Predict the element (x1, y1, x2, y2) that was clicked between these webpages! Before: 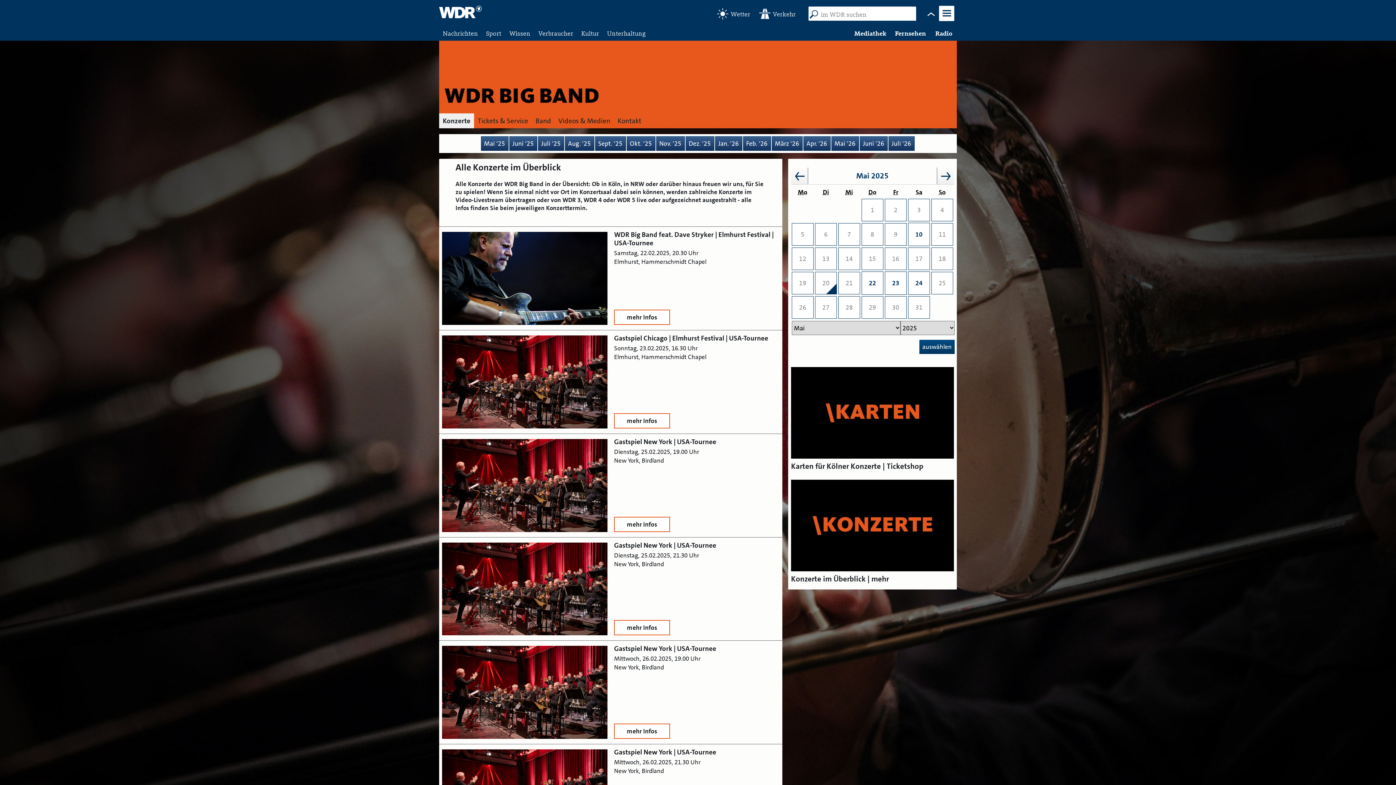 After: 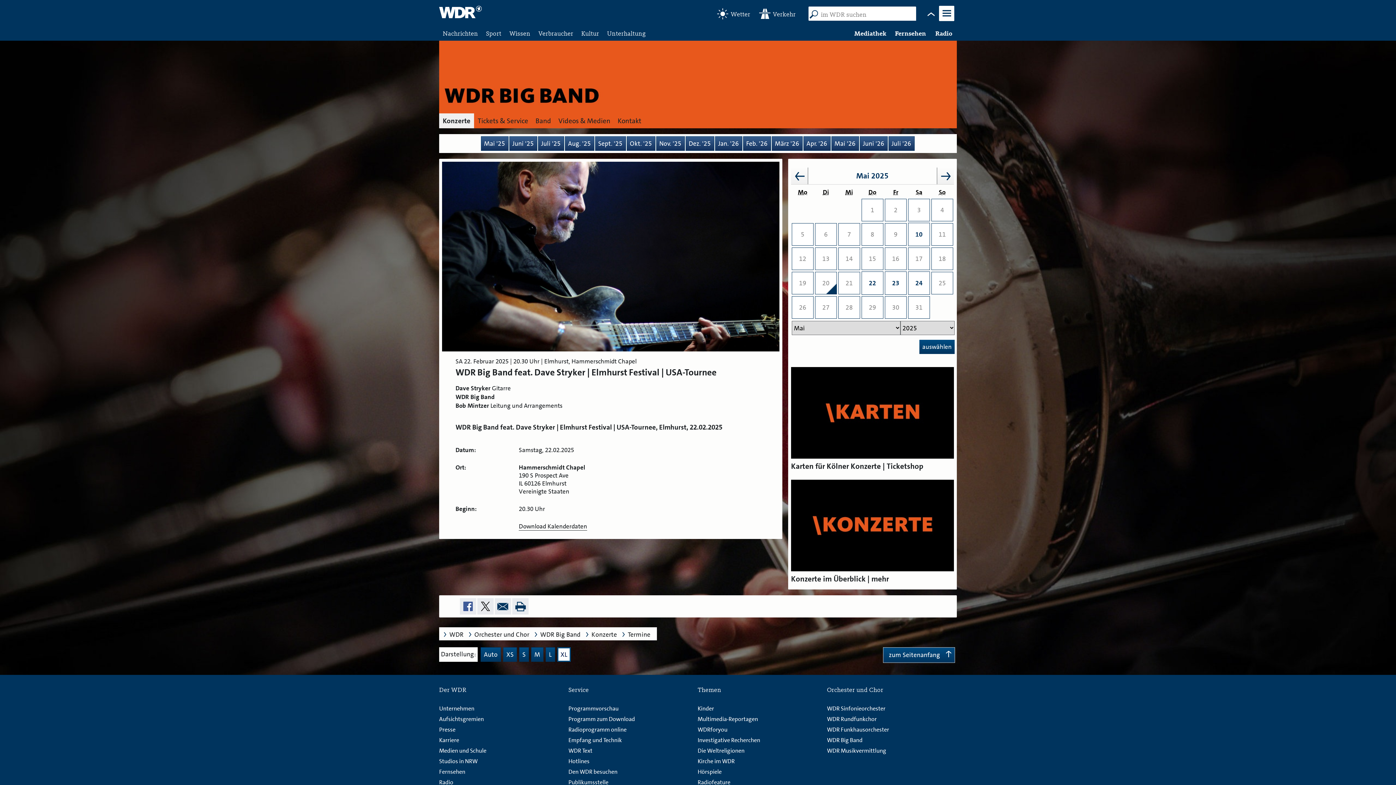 Action: bbox: (614, 309, 670, 325) label: mehr Infos